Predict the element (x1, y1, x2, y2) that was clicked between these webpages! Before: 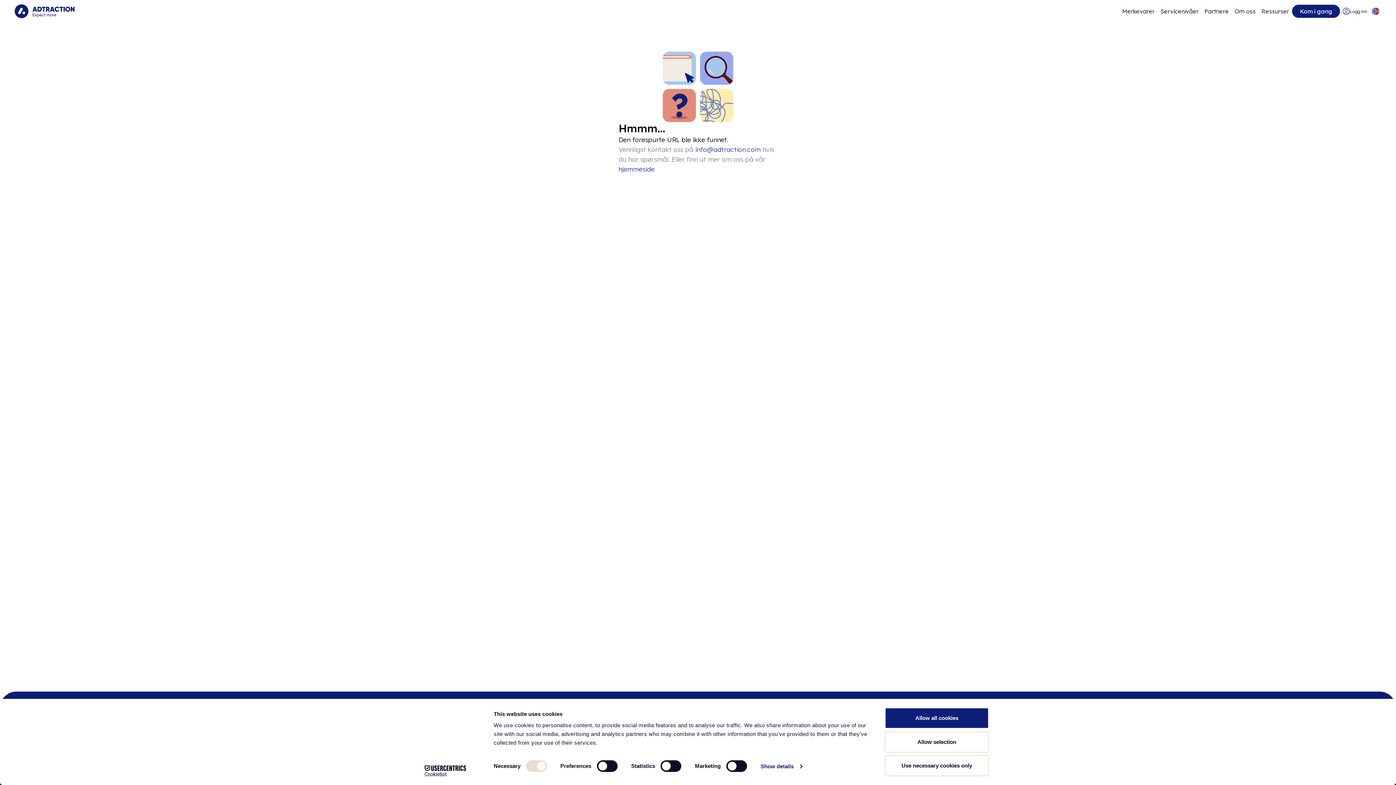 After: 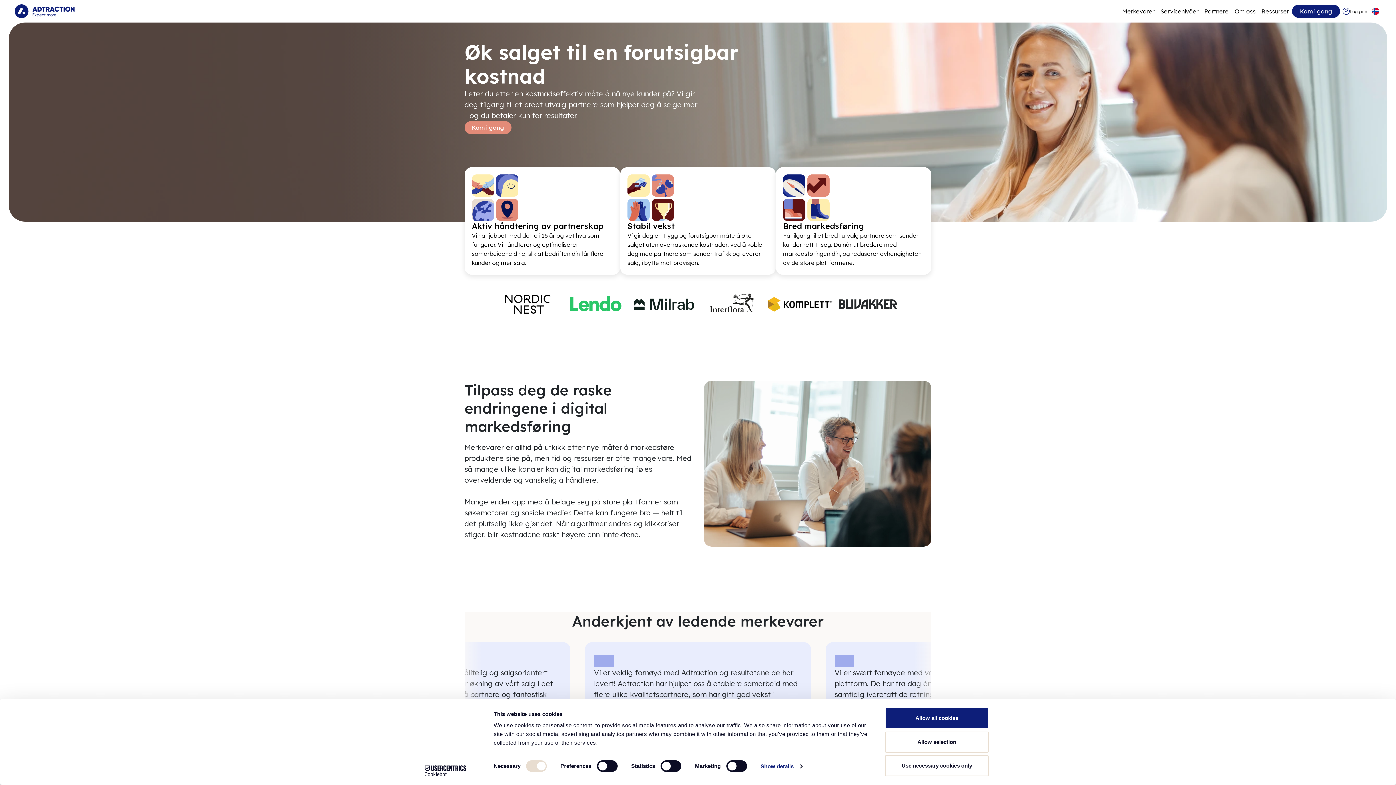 Action: label: Go to home page bbox: (14, 4, 74, 18)